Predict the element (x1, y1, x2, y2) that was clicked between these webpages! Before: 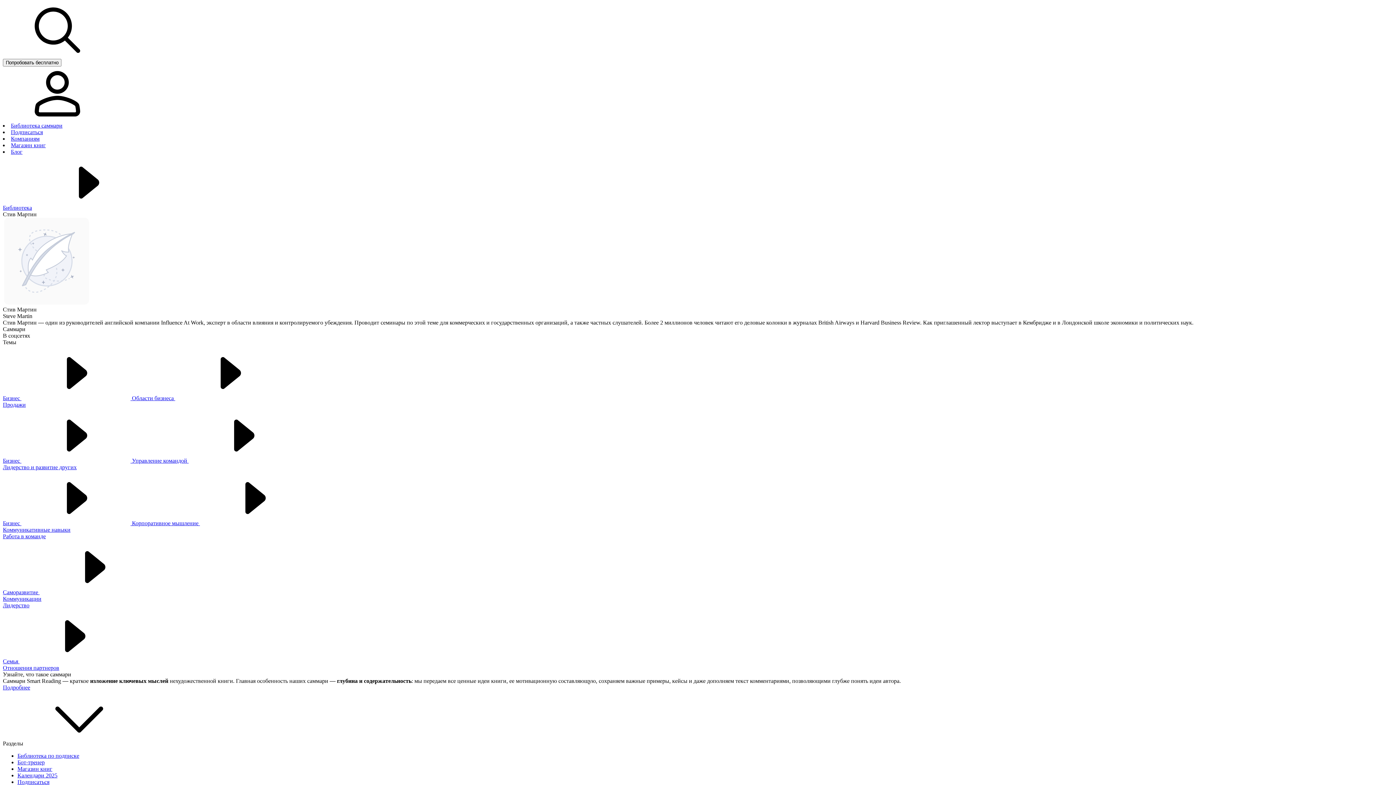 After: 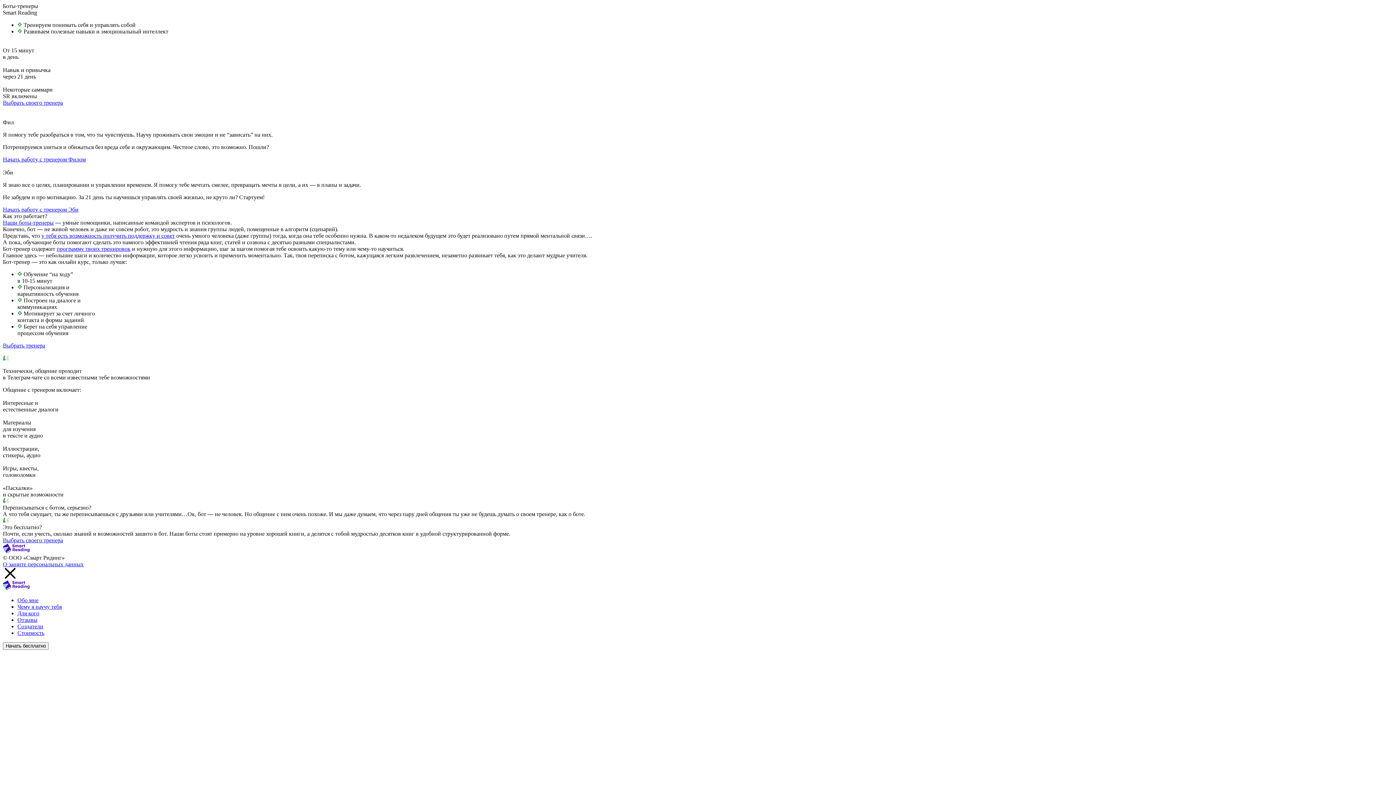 Action: label: Бот-тренер bbox: (17, 759, 44, 765)